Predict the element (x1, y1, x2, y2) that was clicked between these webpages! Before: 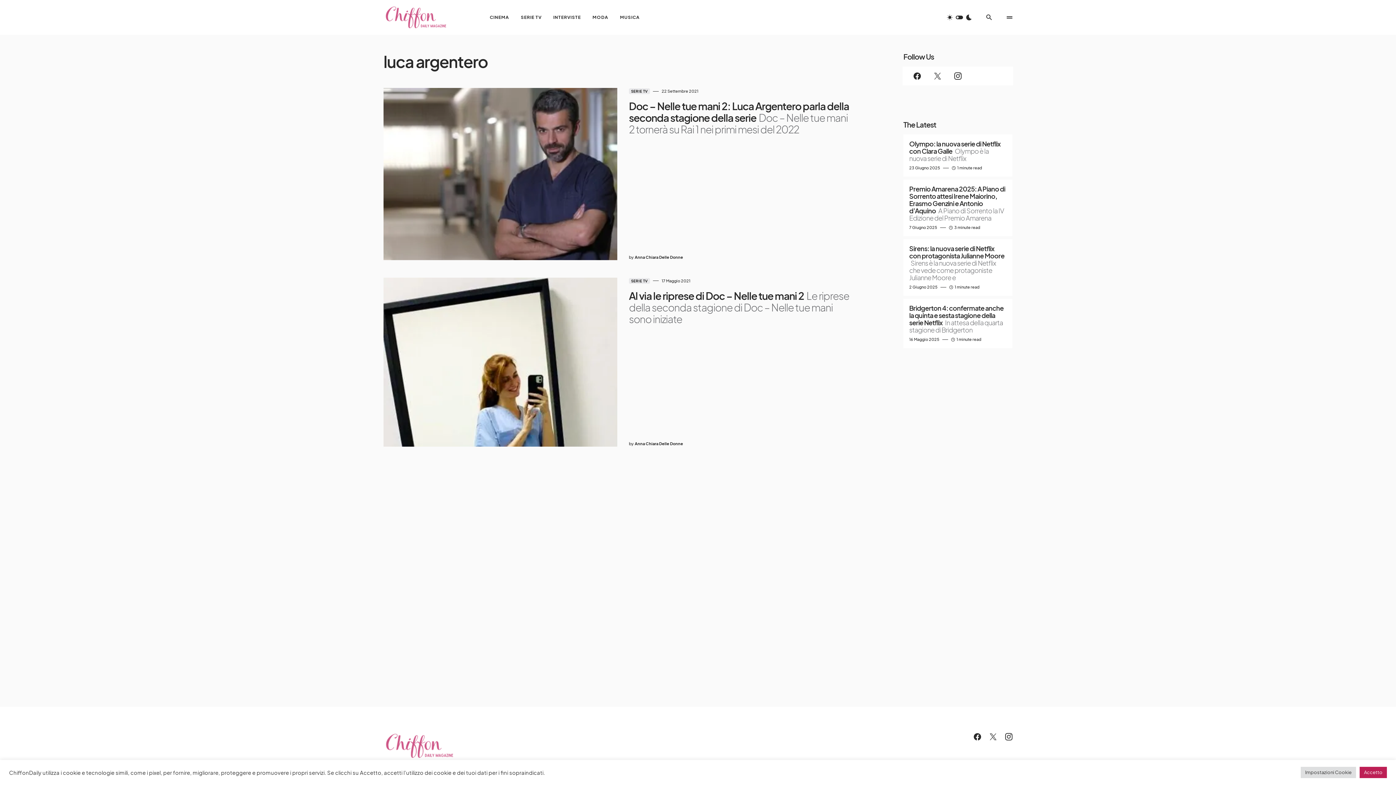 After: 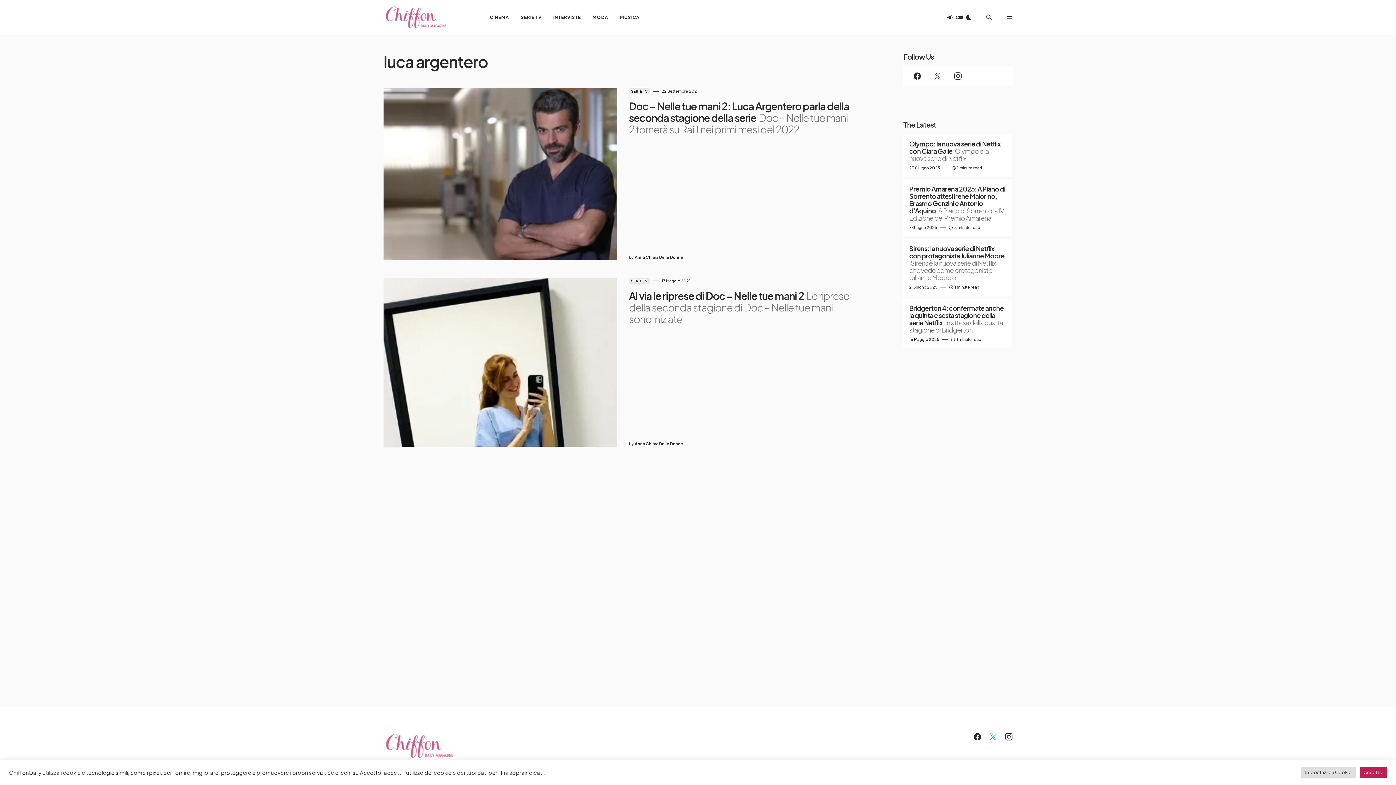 Action: label: Twitter bbox: (989, 733, 997, 740)